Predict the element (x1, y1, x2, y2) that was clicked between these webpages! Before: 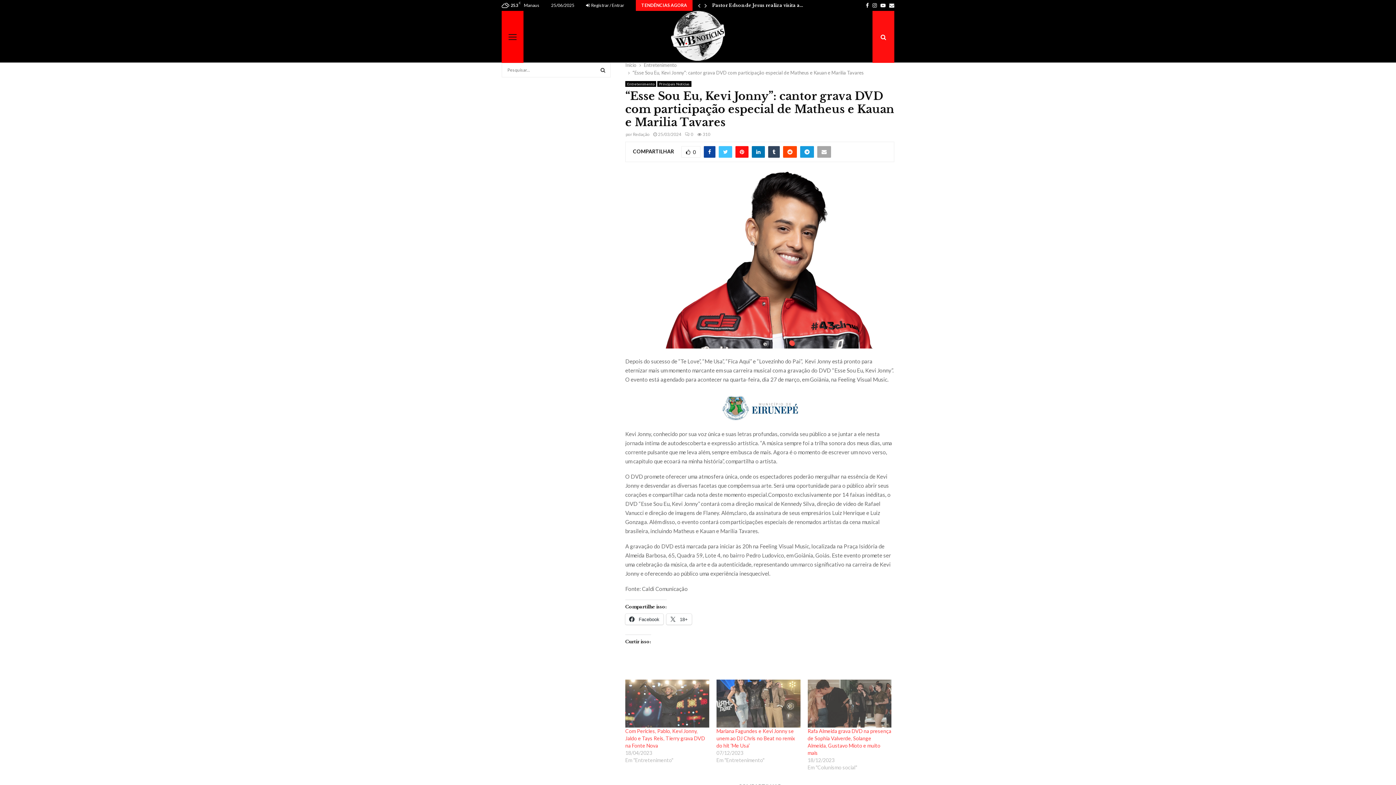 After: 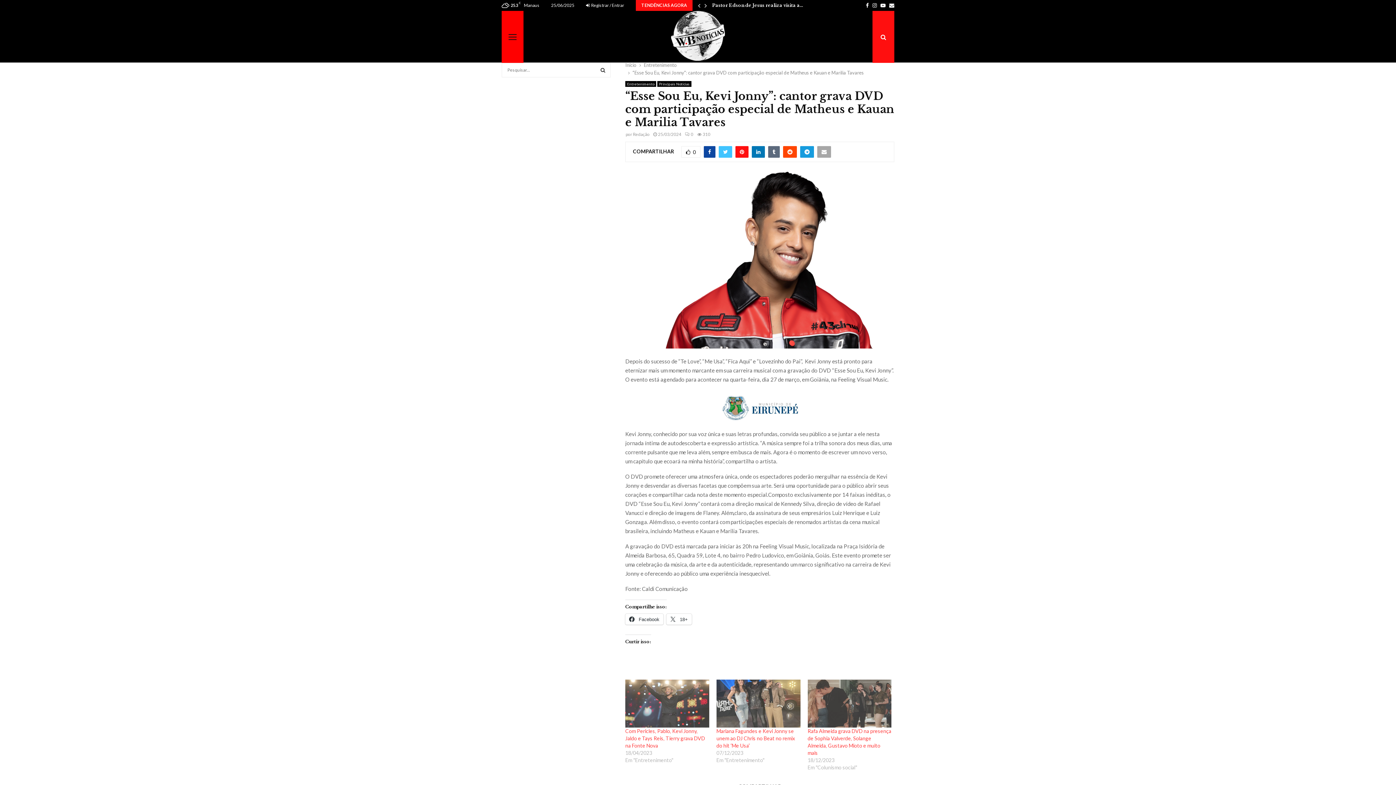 Action: bbox: (768, 146, 780, 157)